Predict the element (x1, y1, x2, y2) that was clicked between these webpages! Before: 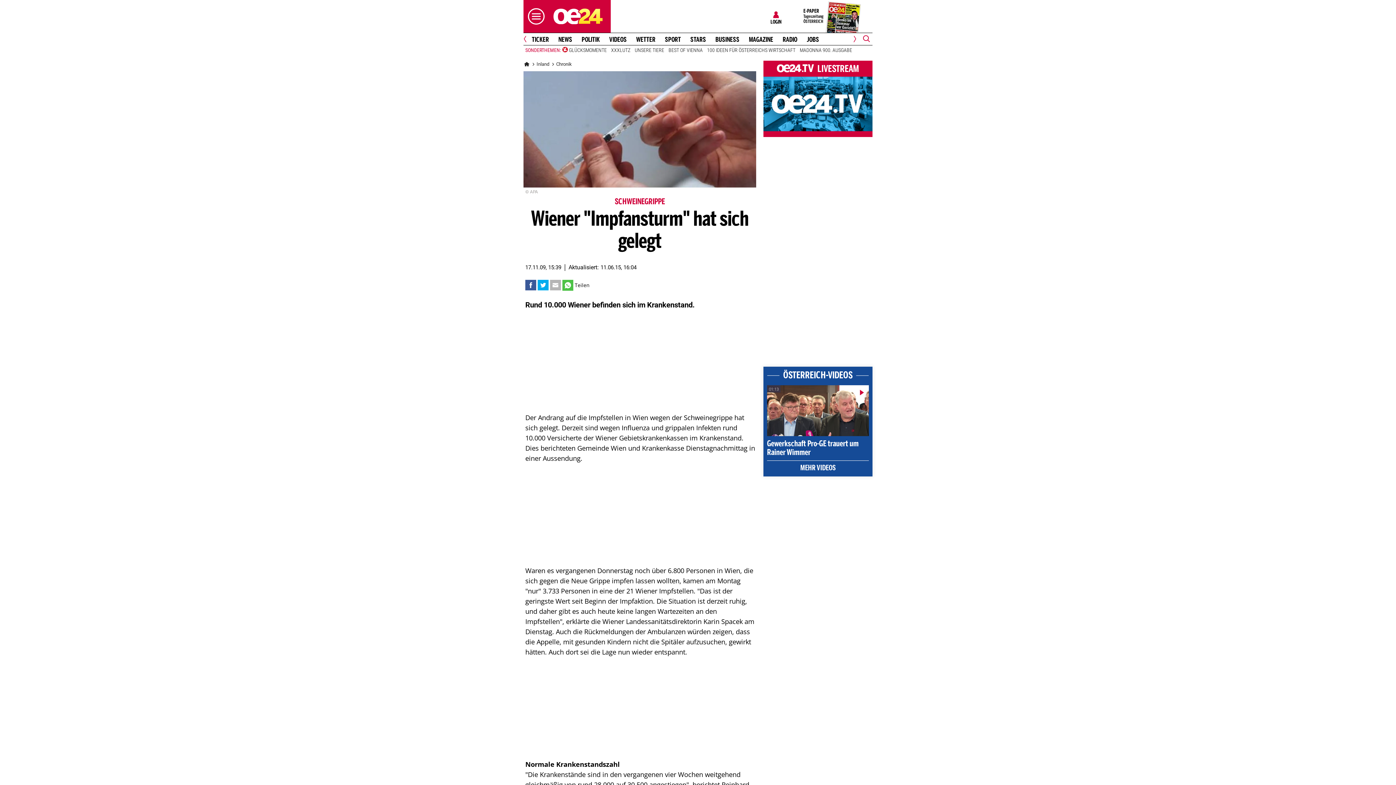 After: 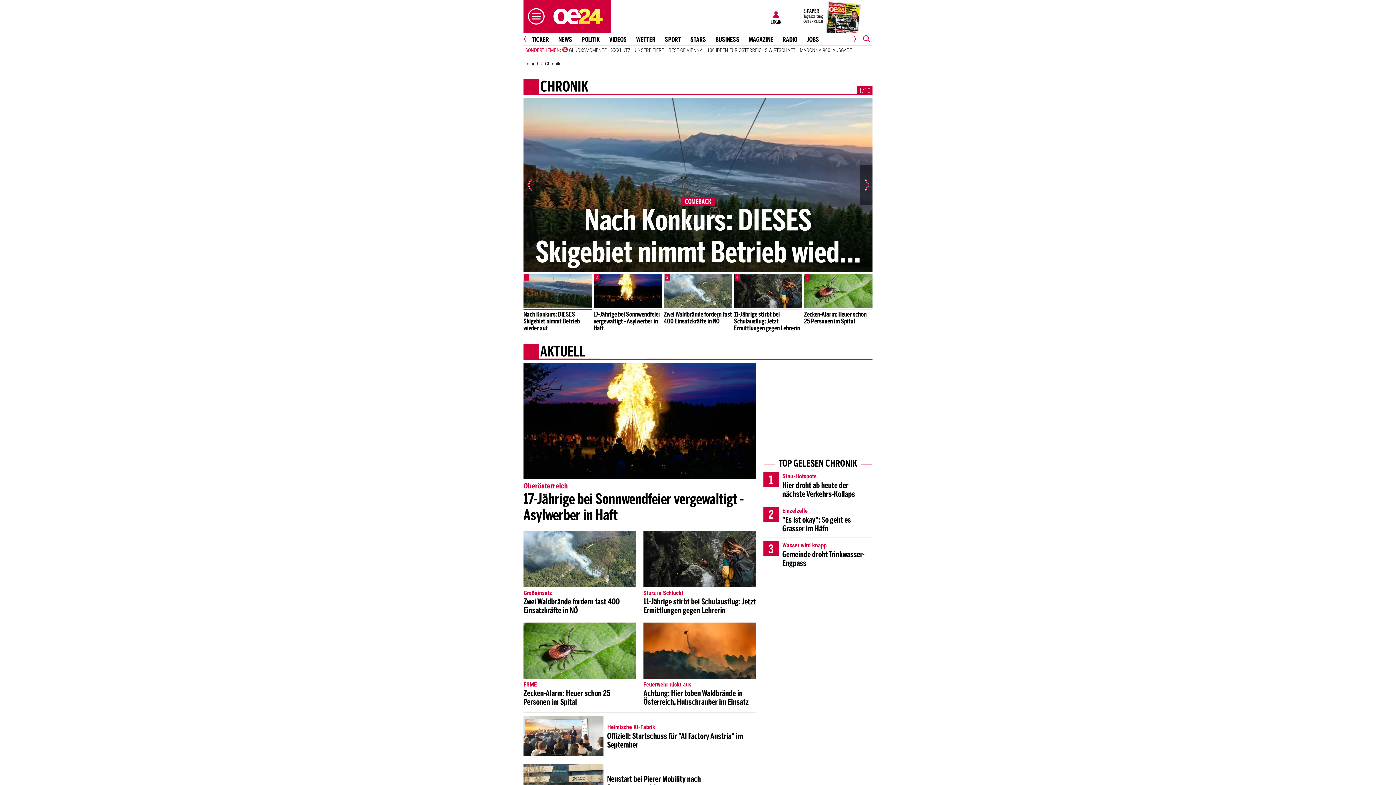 Action: label: Chronik bbox: (556, 60, 572, 67)